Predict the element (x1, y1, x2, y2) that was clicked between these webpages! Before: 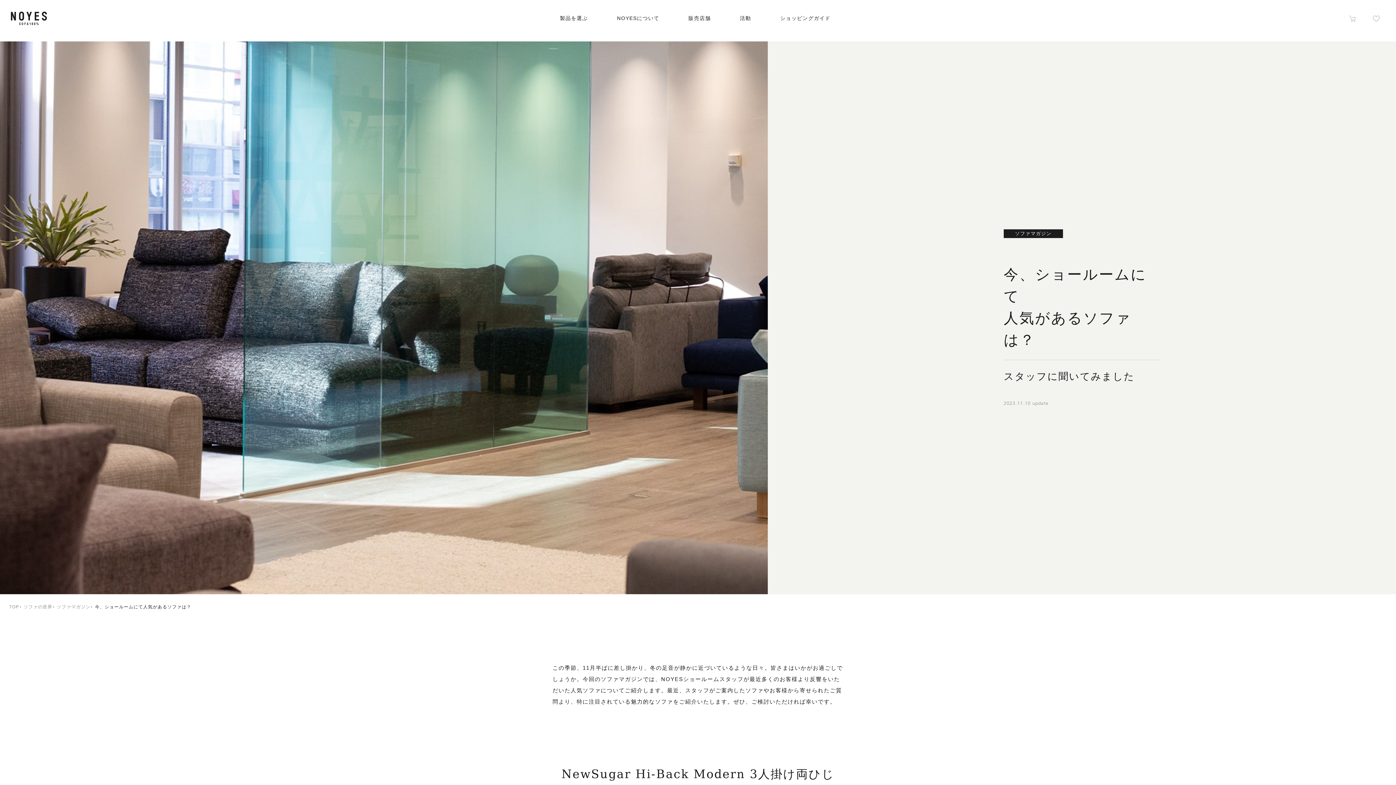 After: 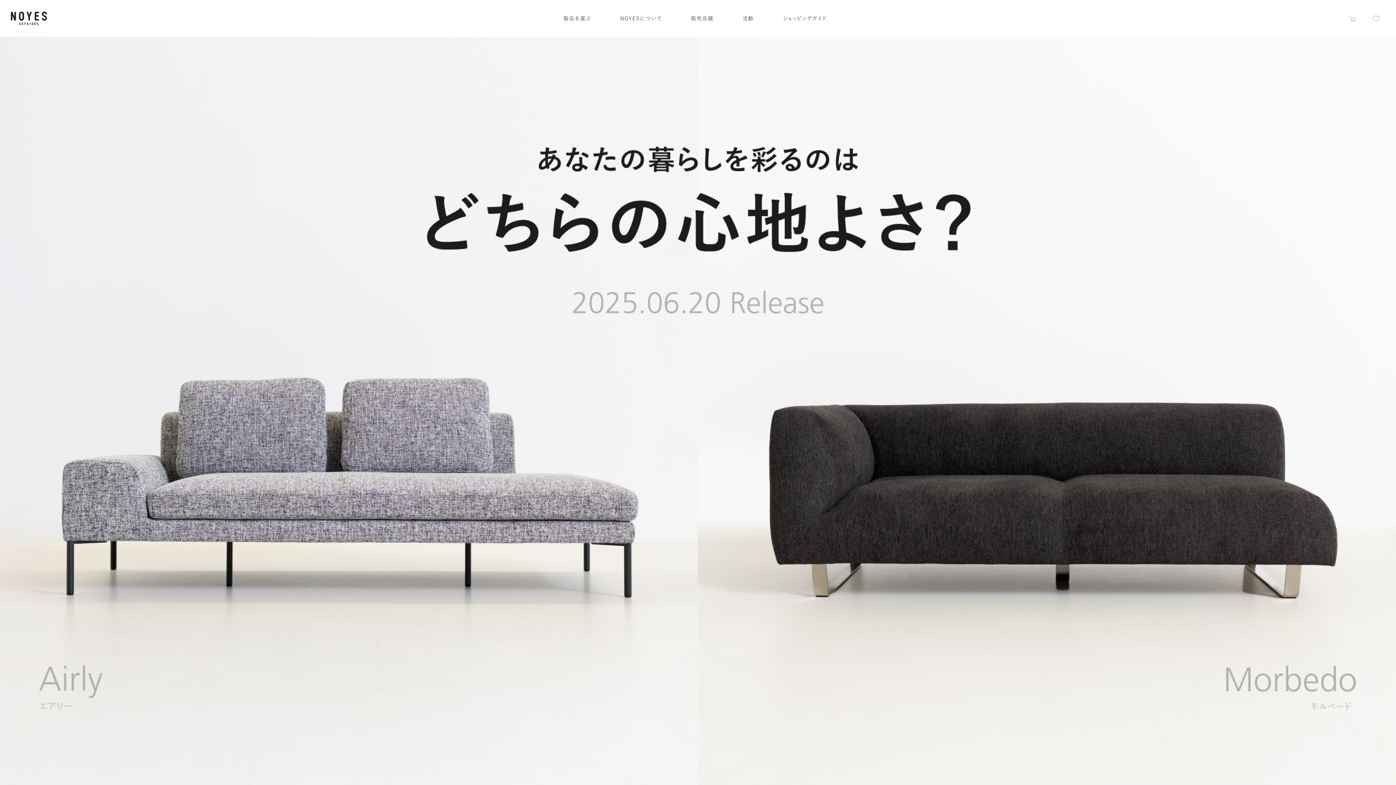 Action: bbox: (10, 11, 46, 25)